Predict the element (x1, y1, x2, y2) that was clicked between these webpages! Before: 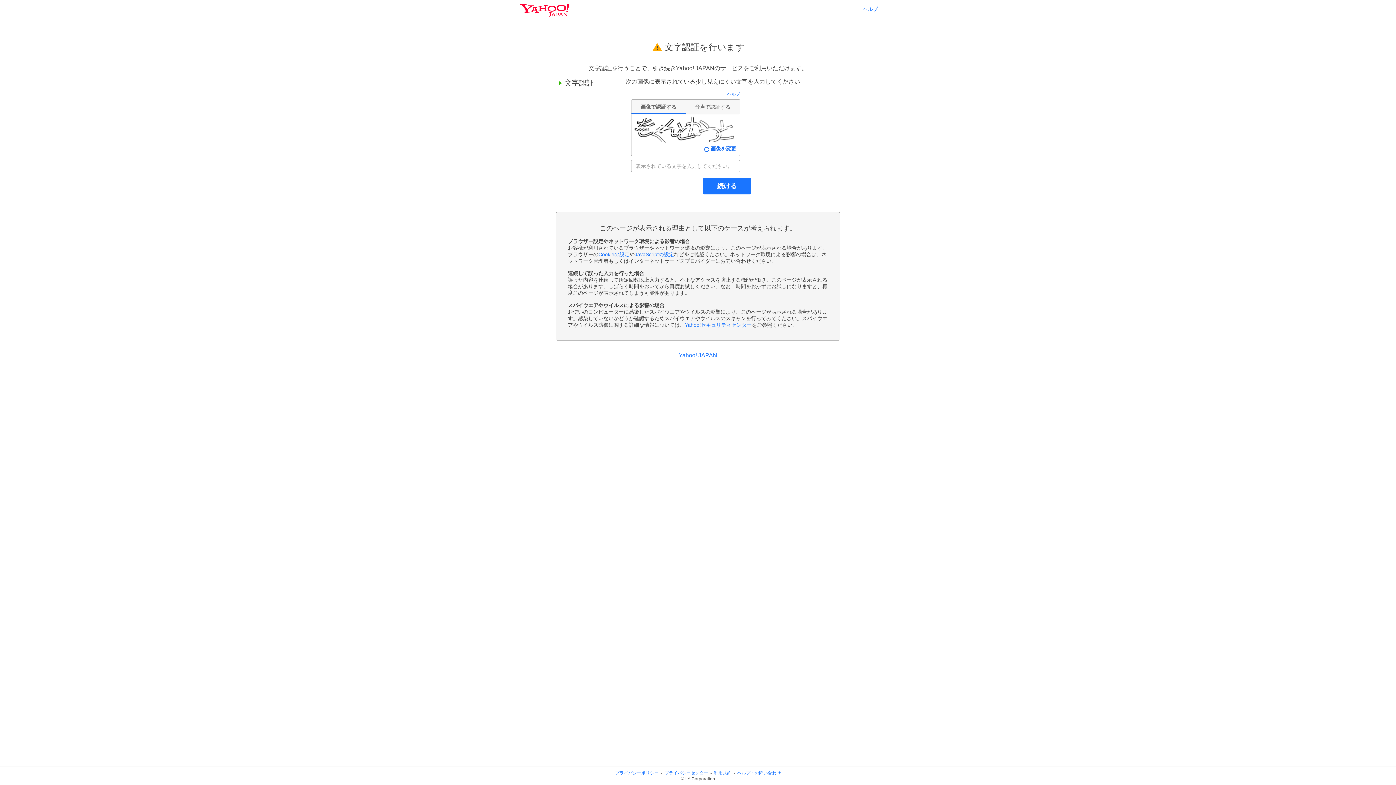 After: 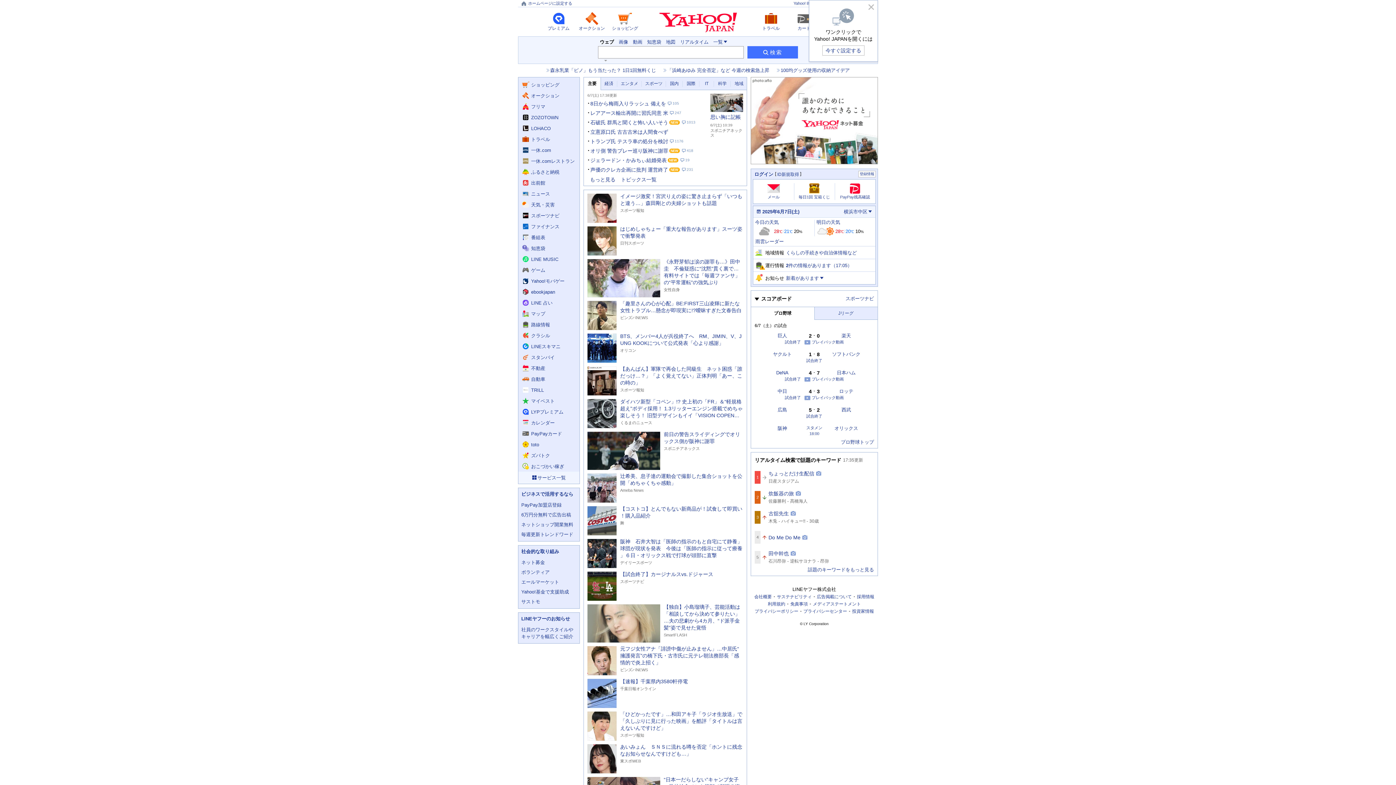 Action: label: Yahoo! JAPAN bbox: (678, 352, 717, 358)